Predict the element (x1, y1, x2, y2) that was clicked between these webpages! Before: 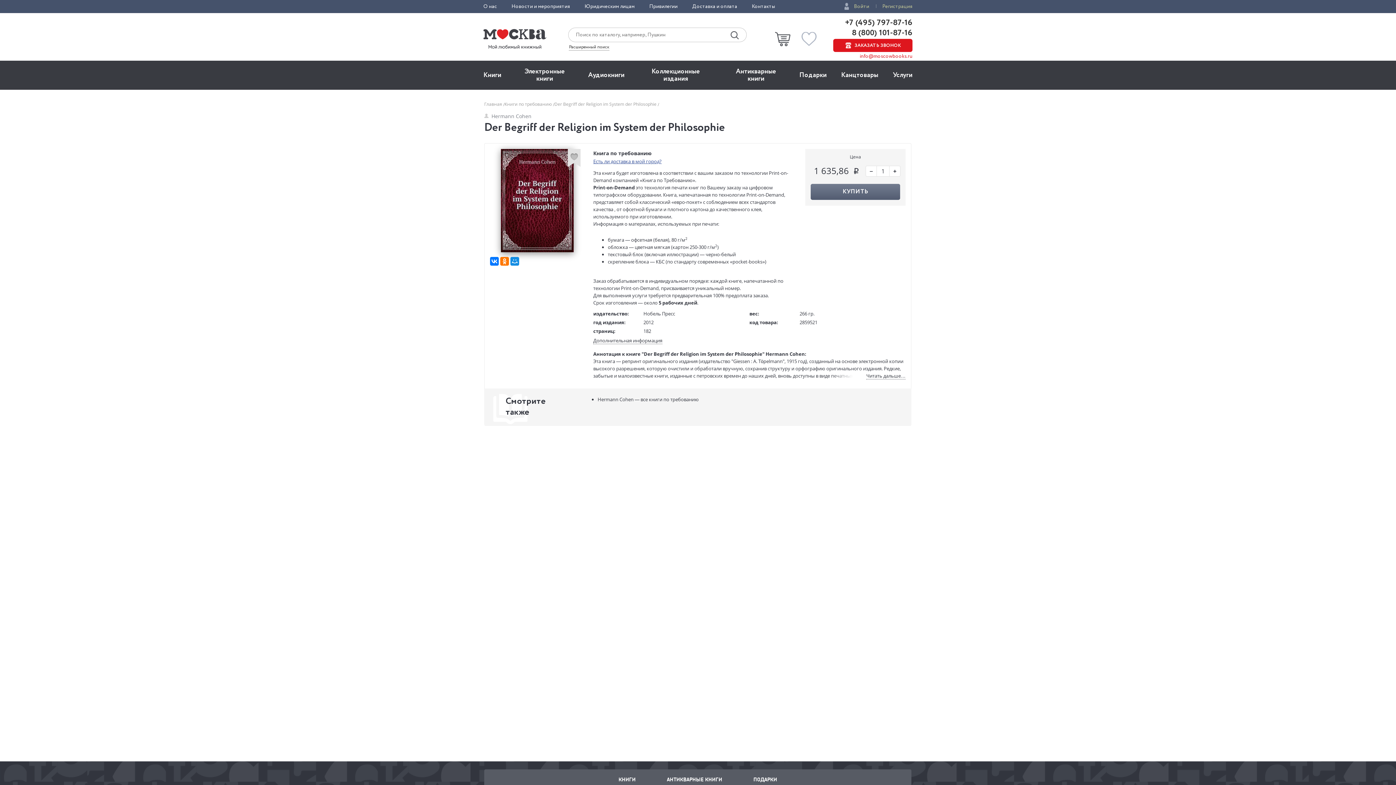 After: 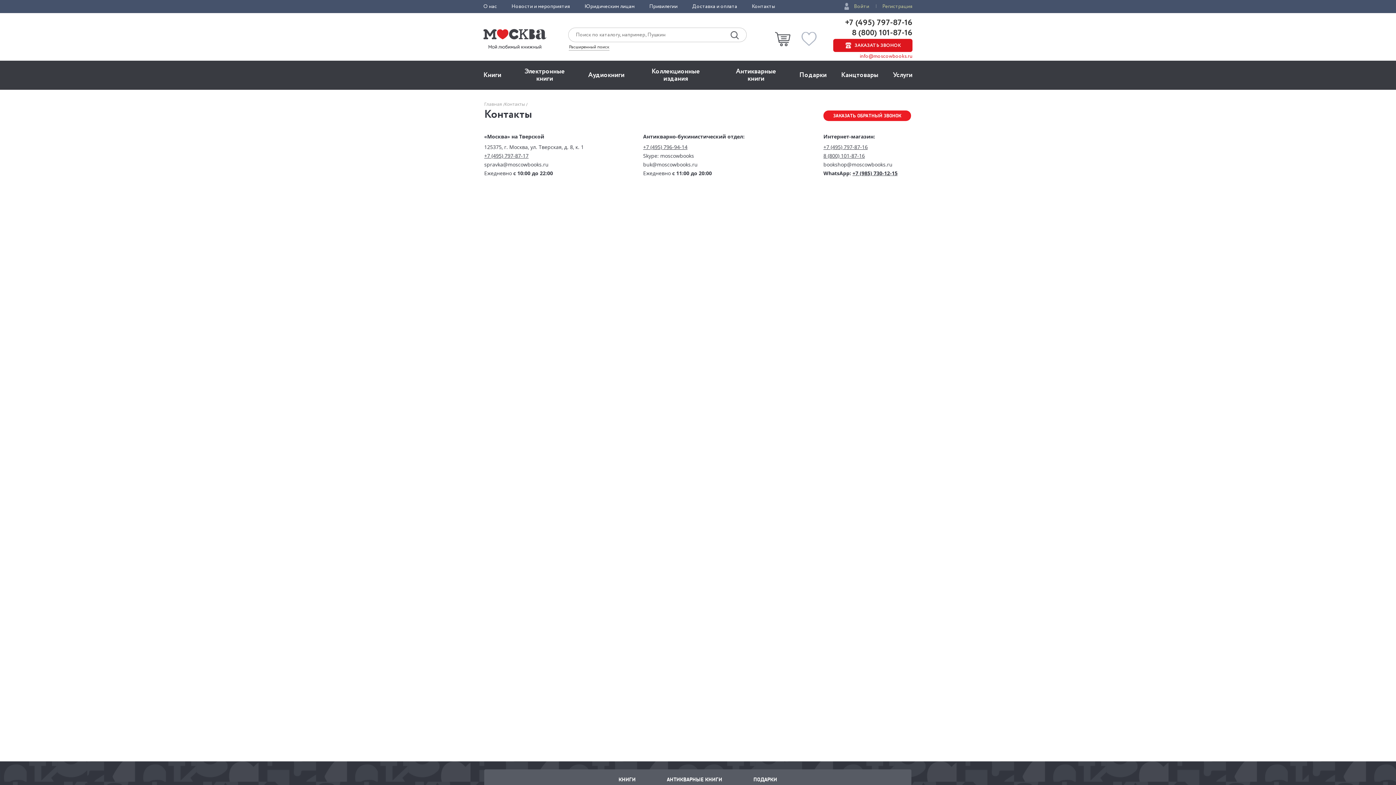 Action: label: Контакты bbox: (752, 2, 775, 10)